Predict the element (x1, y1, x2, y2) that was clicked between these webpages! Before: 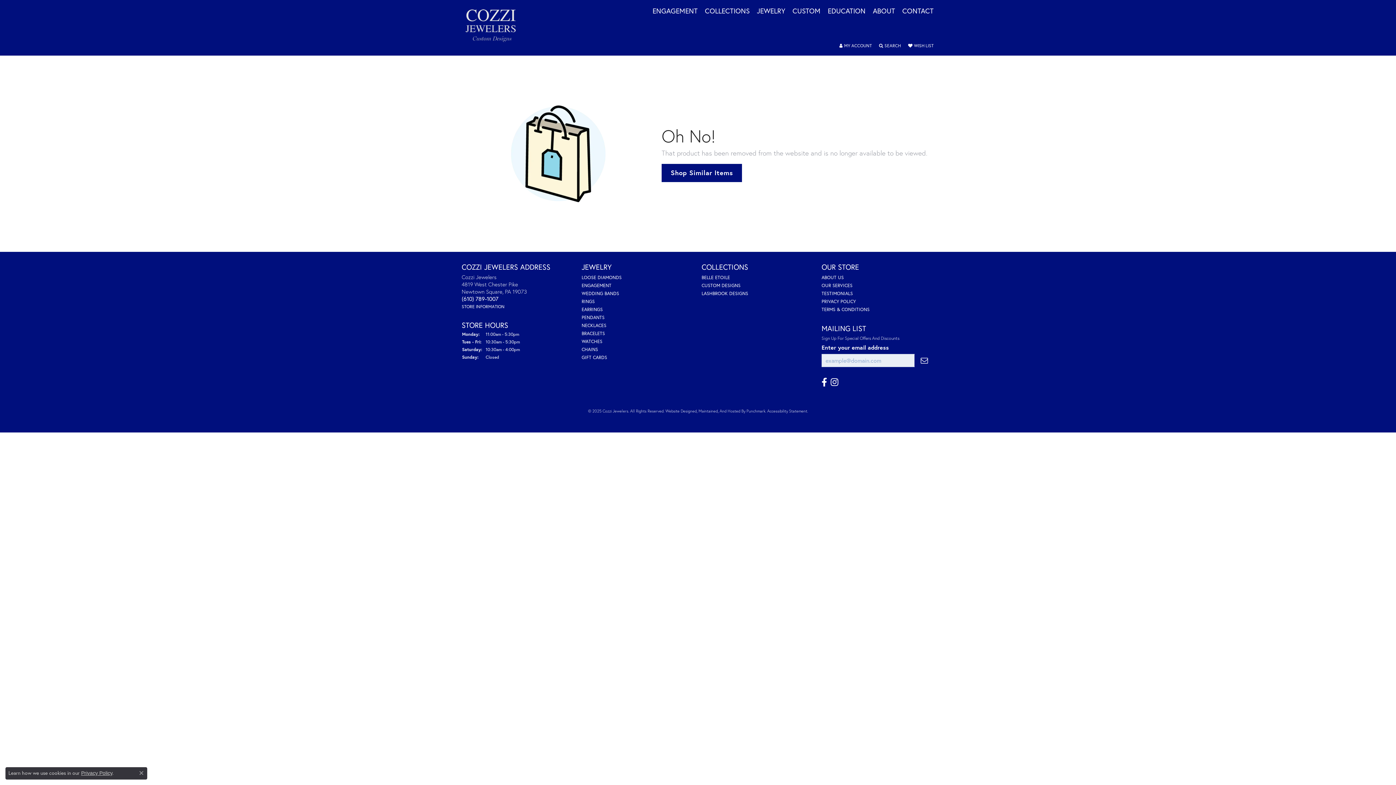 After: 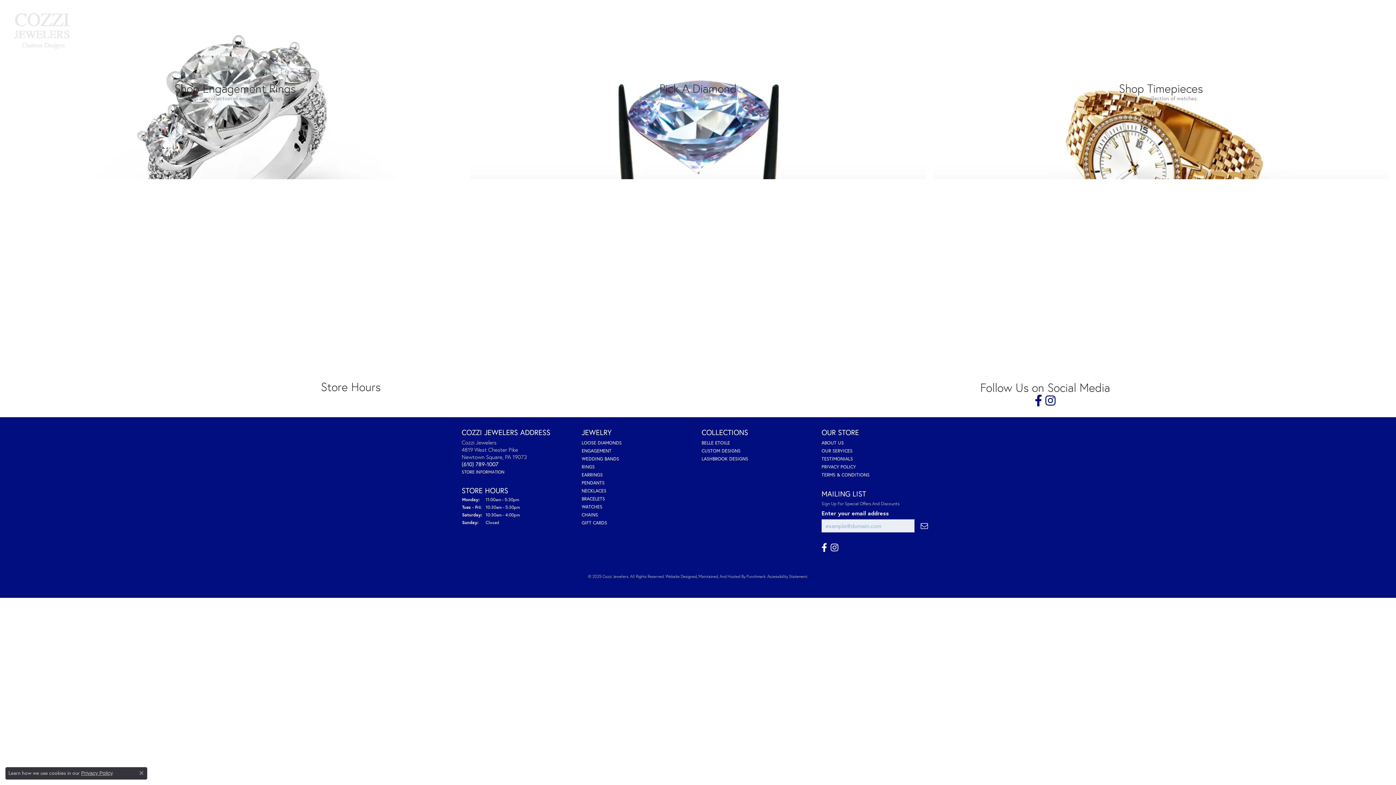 Action: bbox: (462, 7, 526, 48)